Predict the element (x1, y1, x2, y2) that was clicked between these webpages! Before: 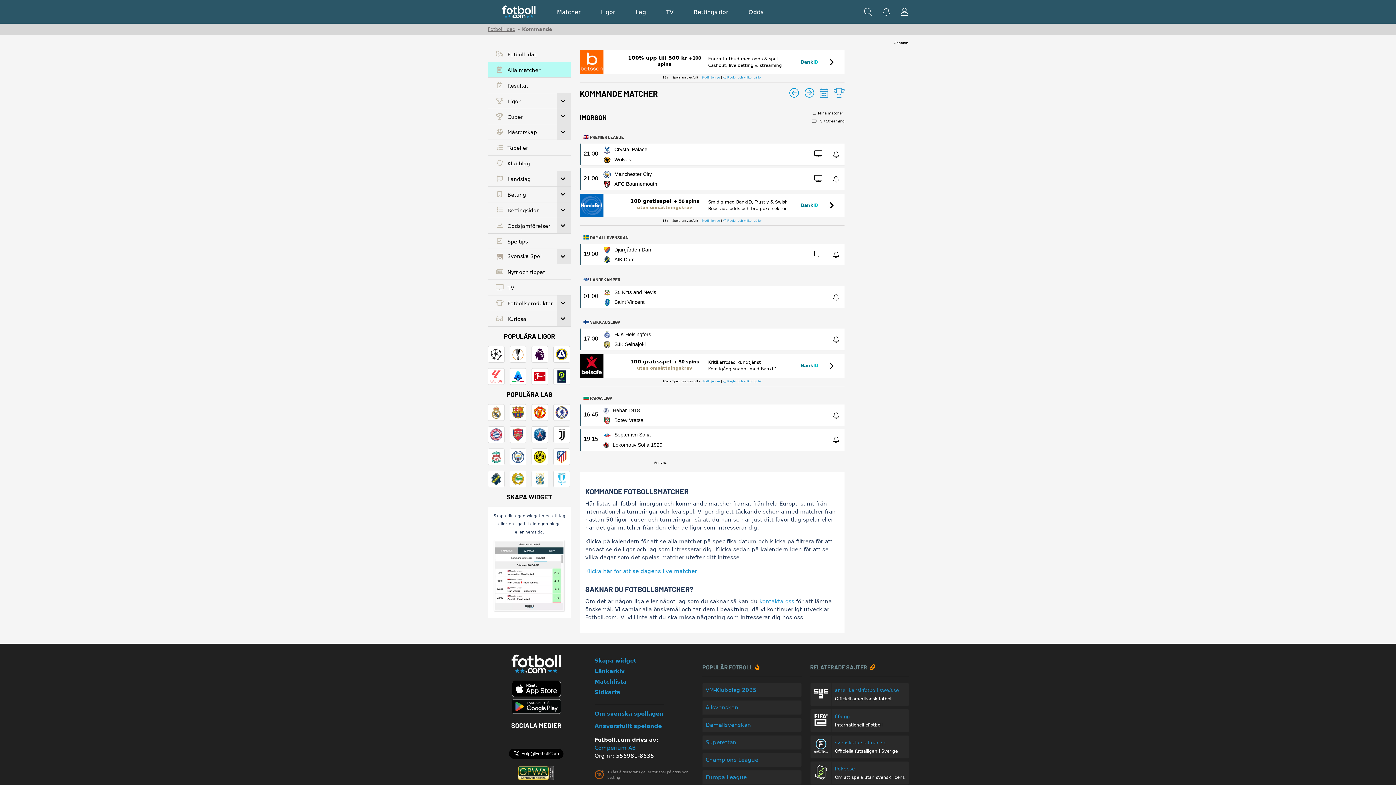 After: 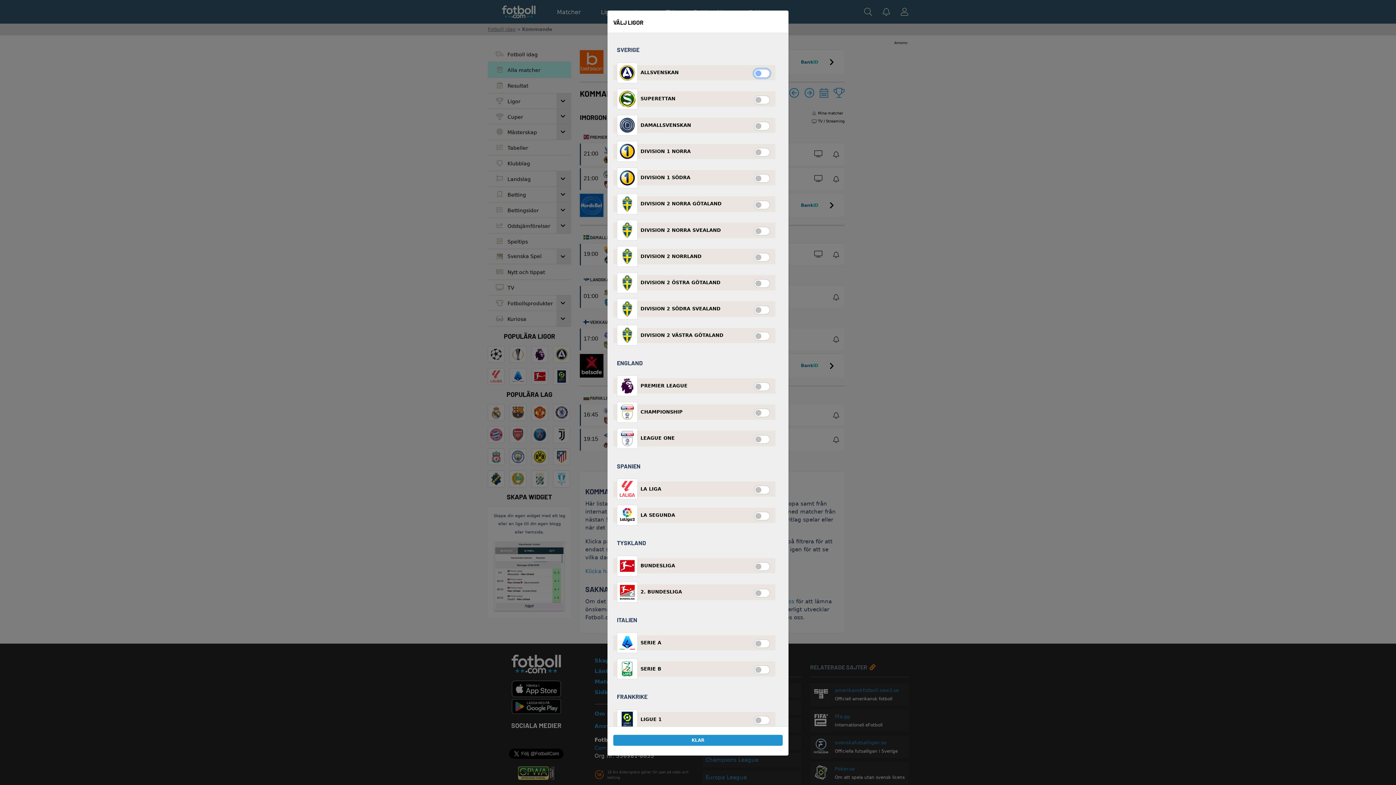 Action: bbox: (828, 88, 844, 98)